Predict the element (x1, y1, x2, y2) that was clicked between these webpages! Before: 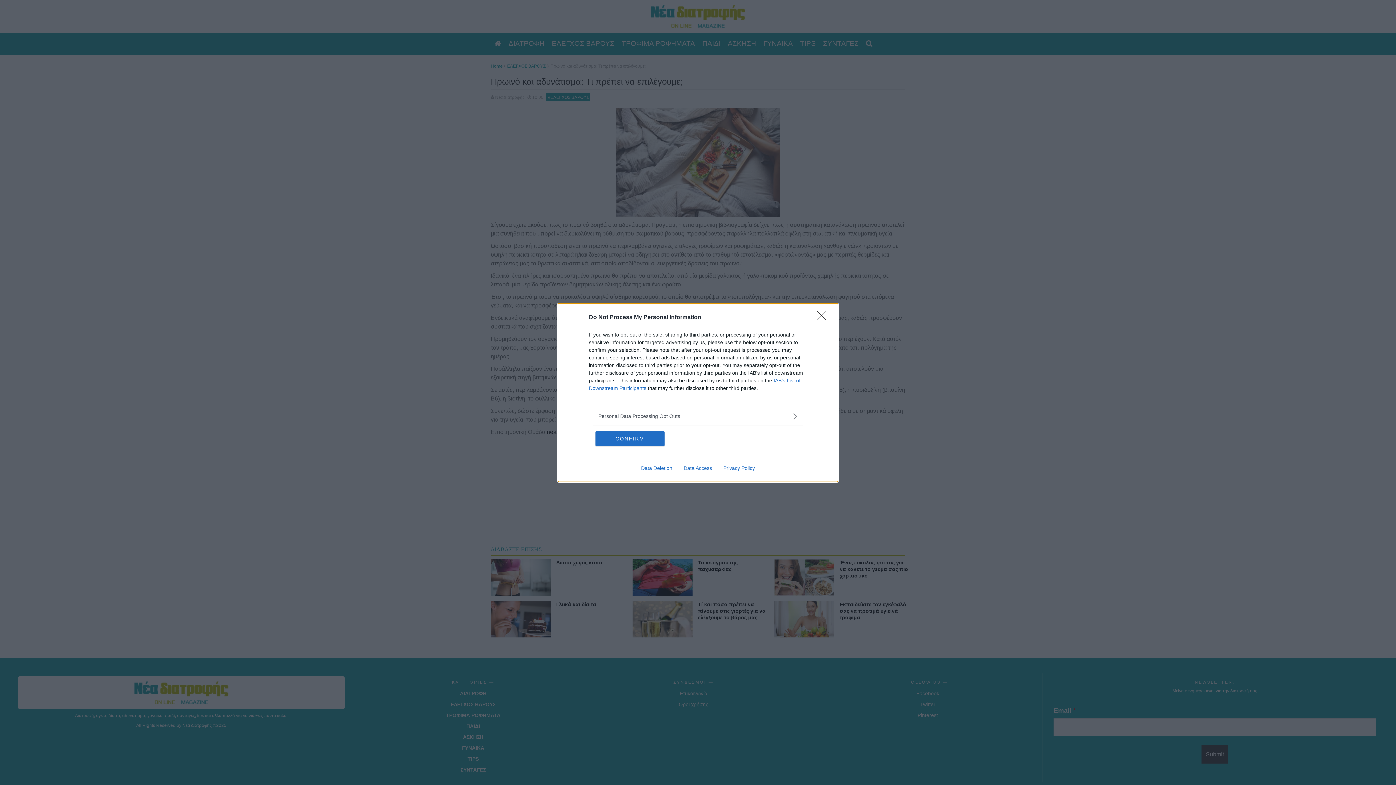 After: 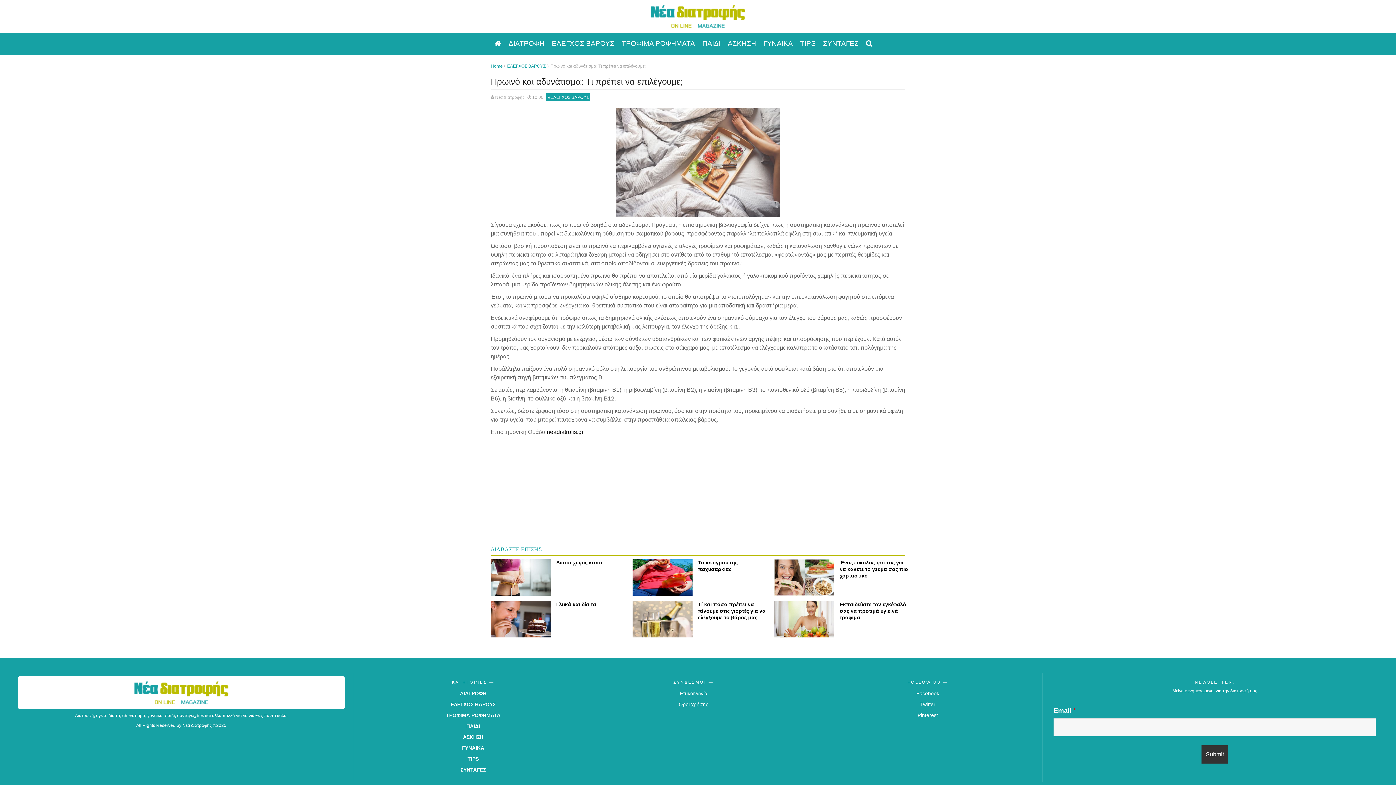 Action: label: Close bbox: (817, 310, 830, 324)